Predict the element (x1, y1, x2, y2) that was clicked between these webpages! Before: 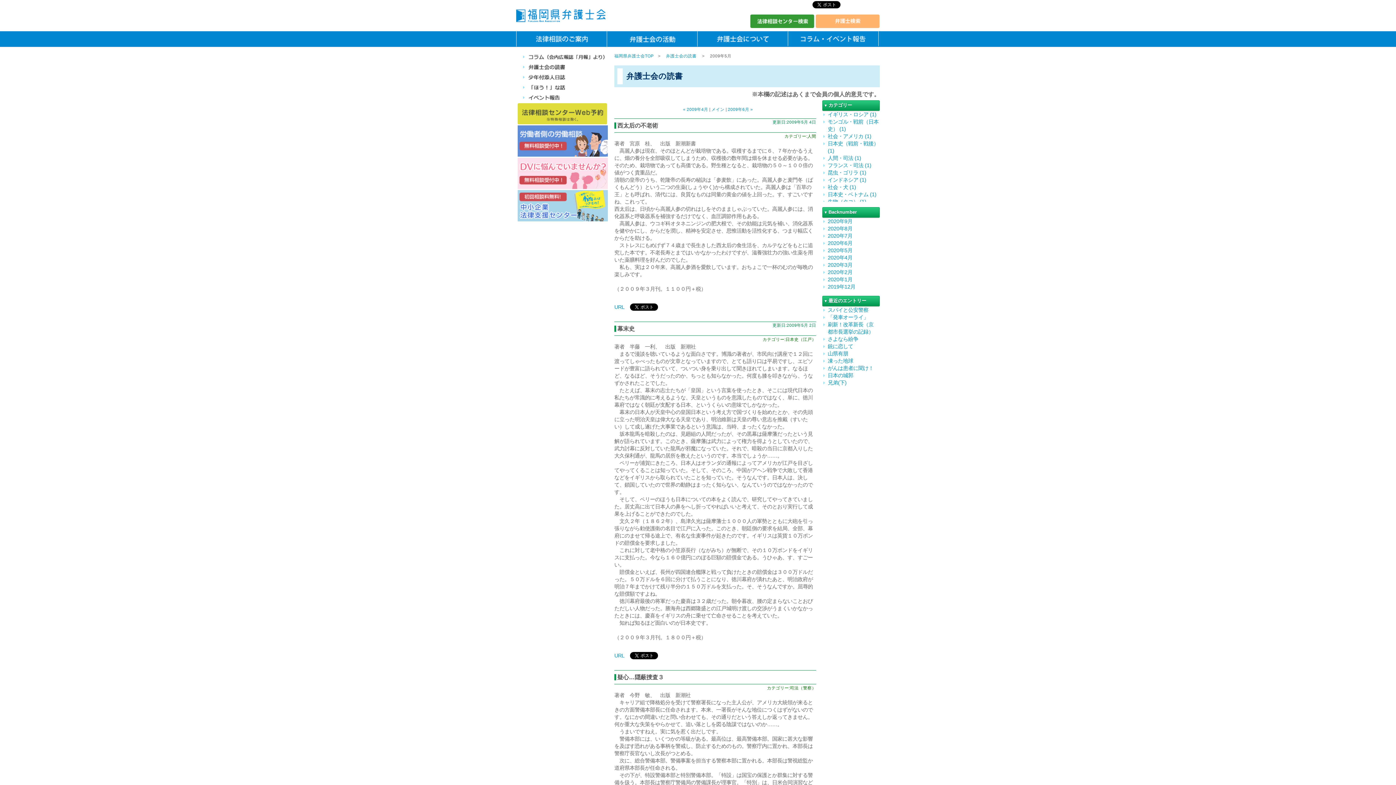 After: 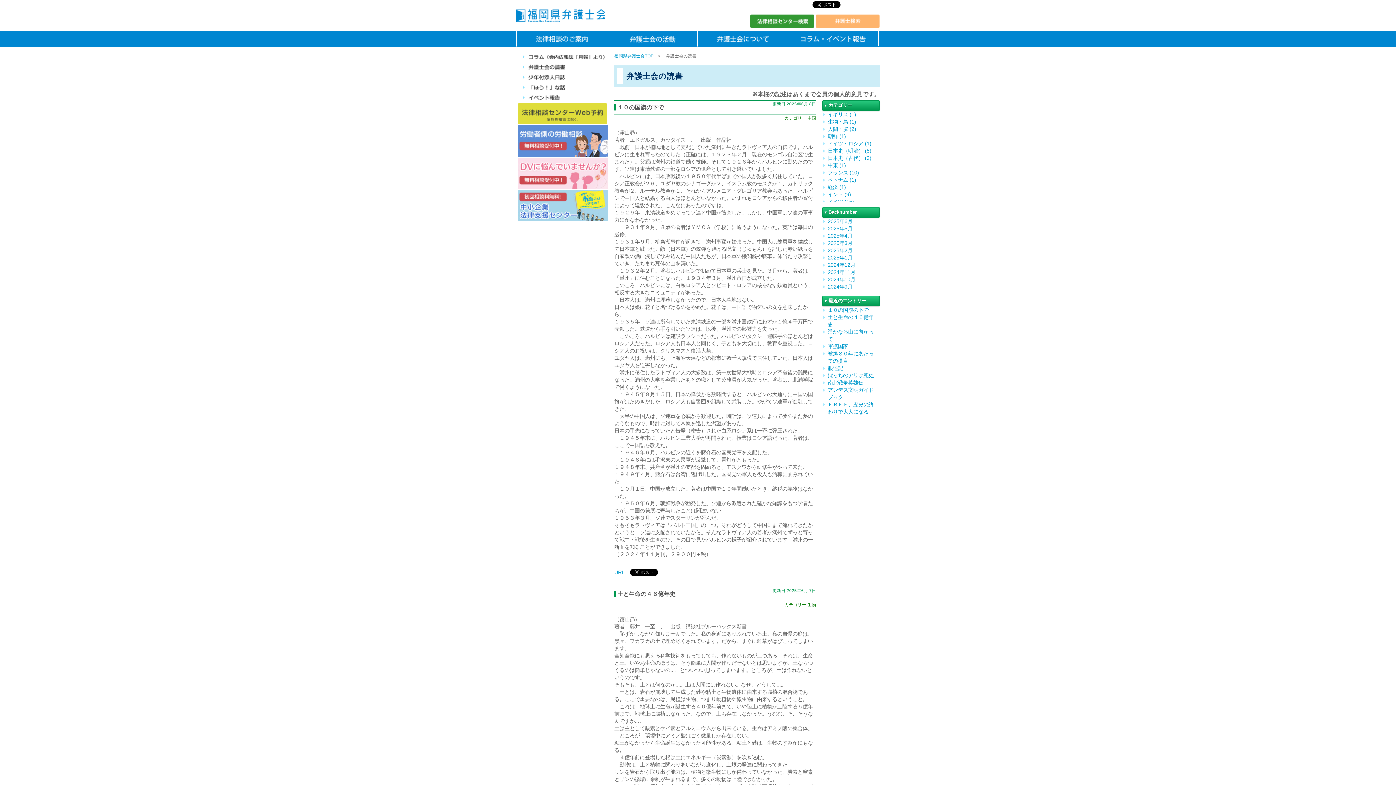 Action: label: メイン bbox: (711, 107, 724, 111)